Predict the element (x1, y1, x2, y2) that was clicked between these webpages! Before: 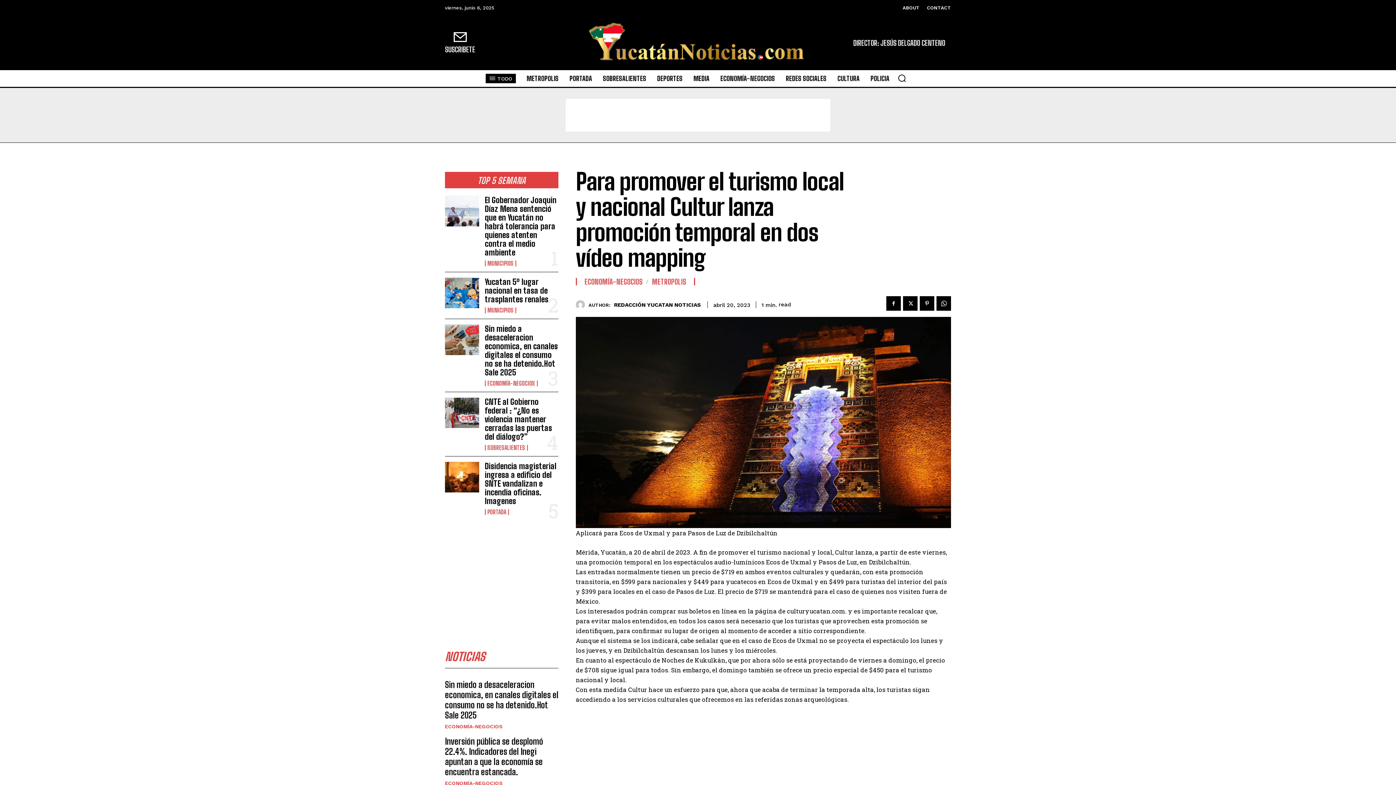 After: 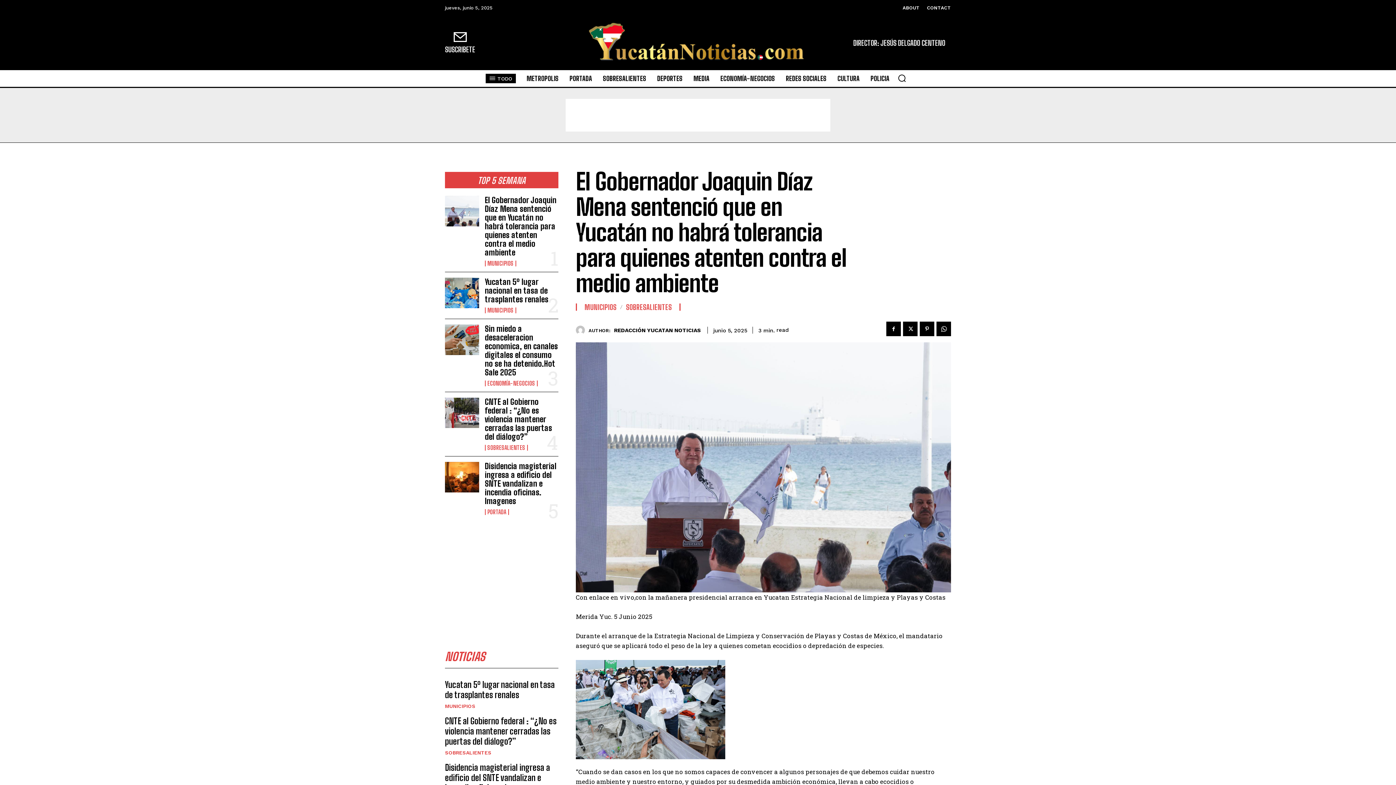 Action: bbox: (445, 196, 479, 226)